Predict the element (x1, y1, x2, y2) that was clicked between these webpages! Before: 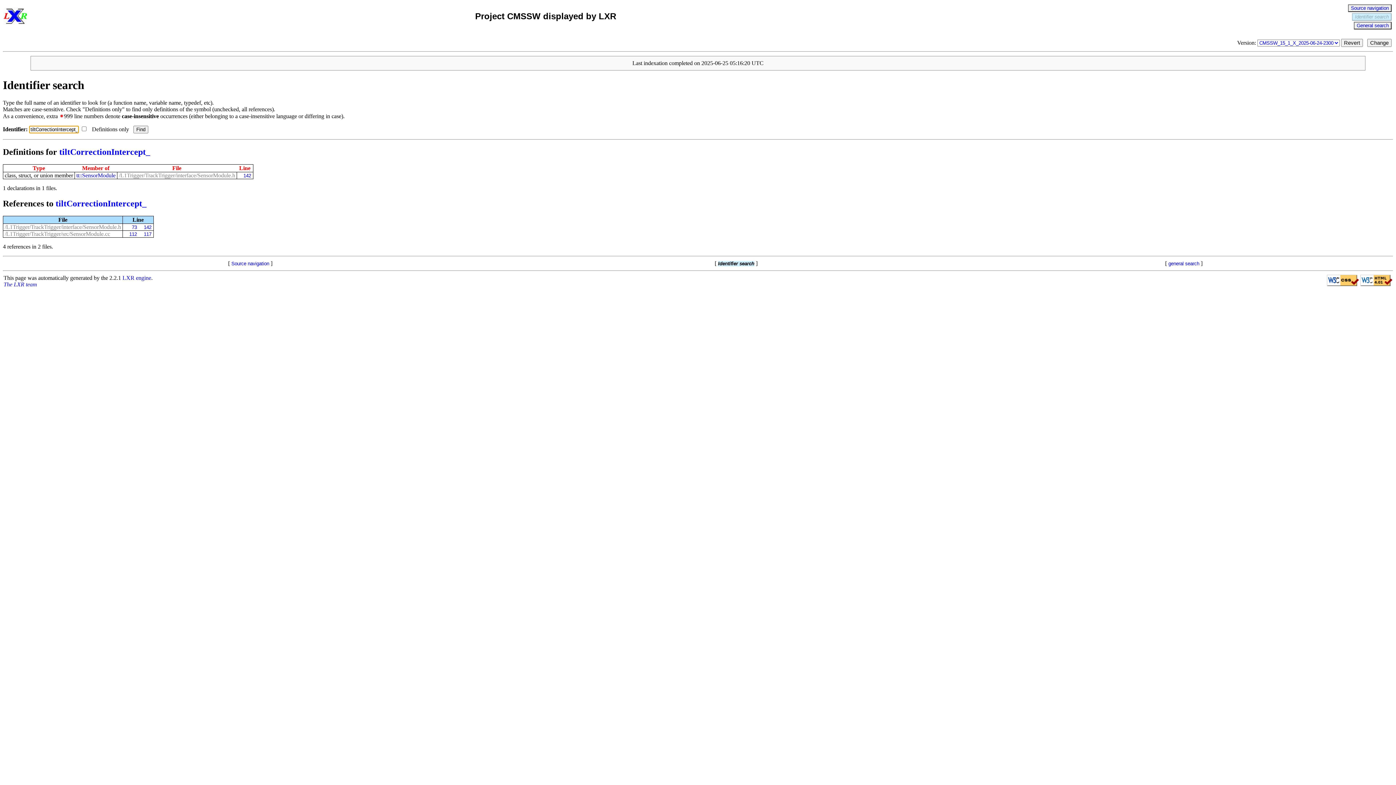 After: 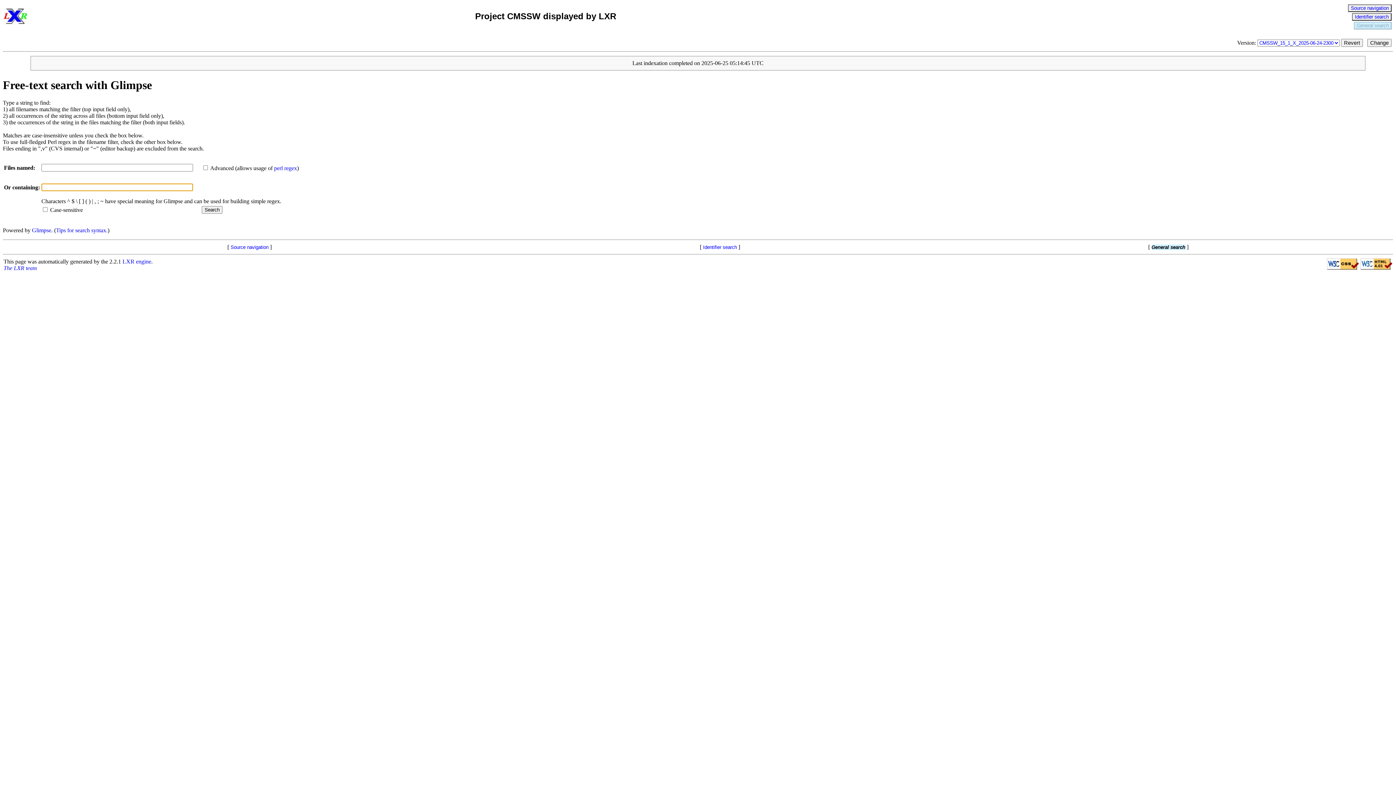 Action: bbox: (1168, 261, 1199, 266) label: general search